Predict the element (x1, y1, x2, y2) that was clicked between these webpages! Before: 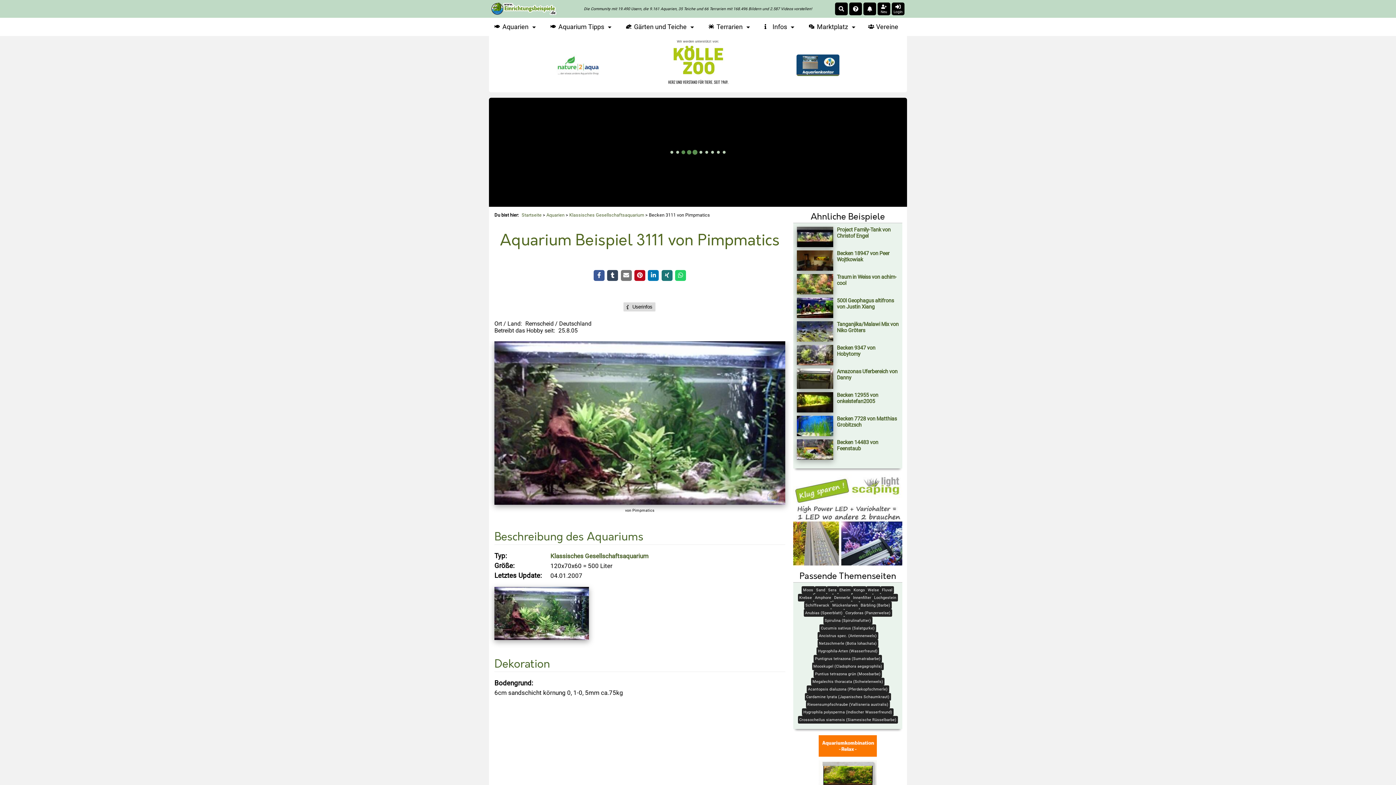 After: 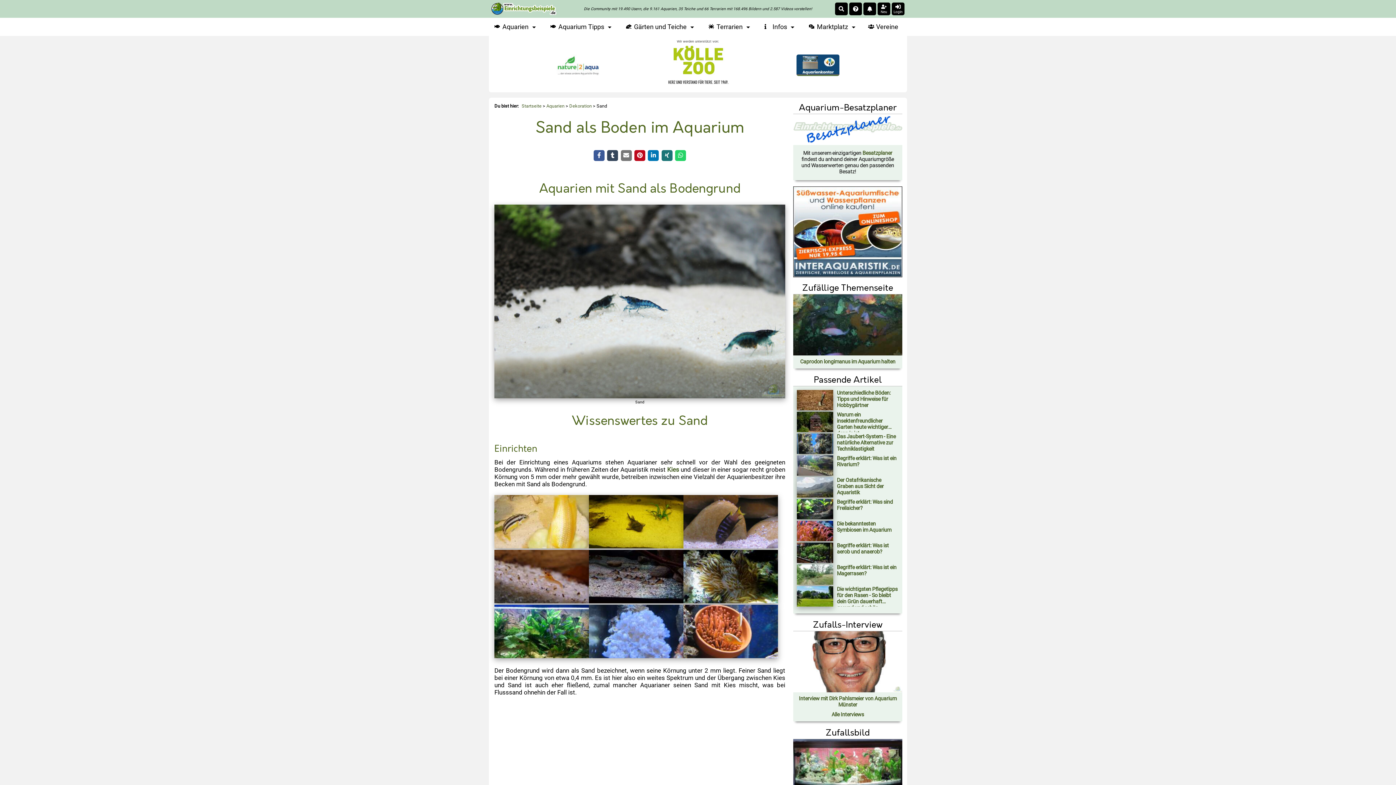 Action: label: Sand bbox: (814, 586, 826, 594)